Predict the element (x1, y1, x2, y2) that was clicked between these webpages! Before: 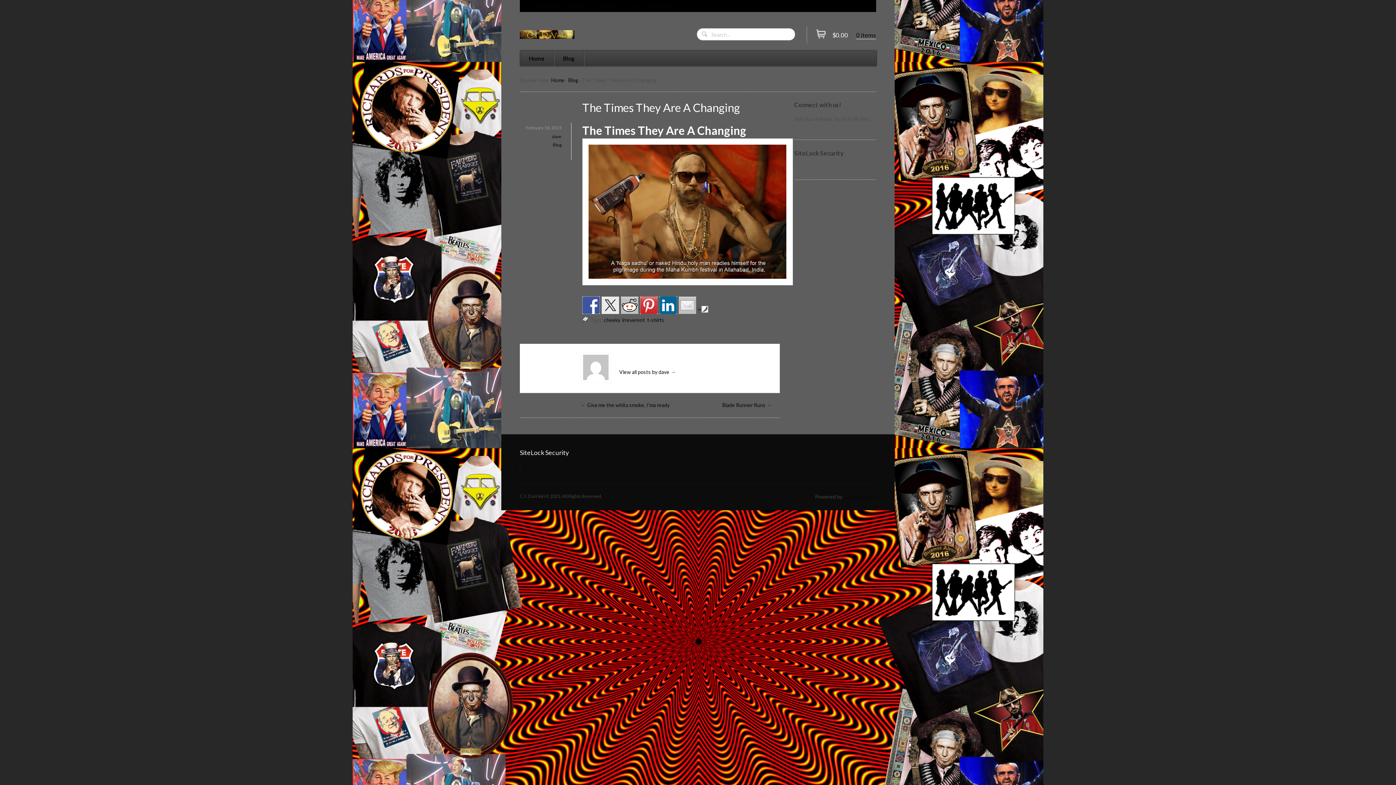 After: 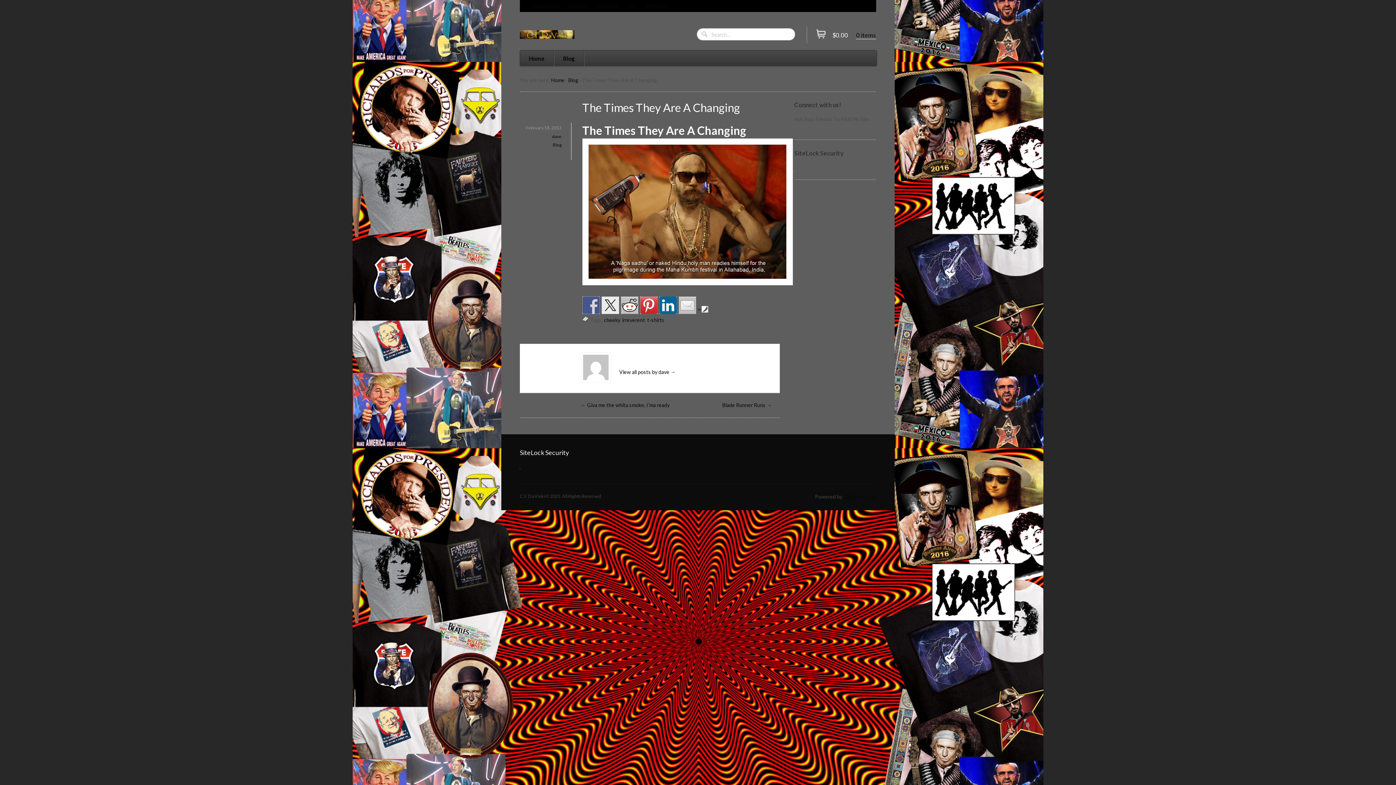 Action: bbox: (582, 296, 599, 314)